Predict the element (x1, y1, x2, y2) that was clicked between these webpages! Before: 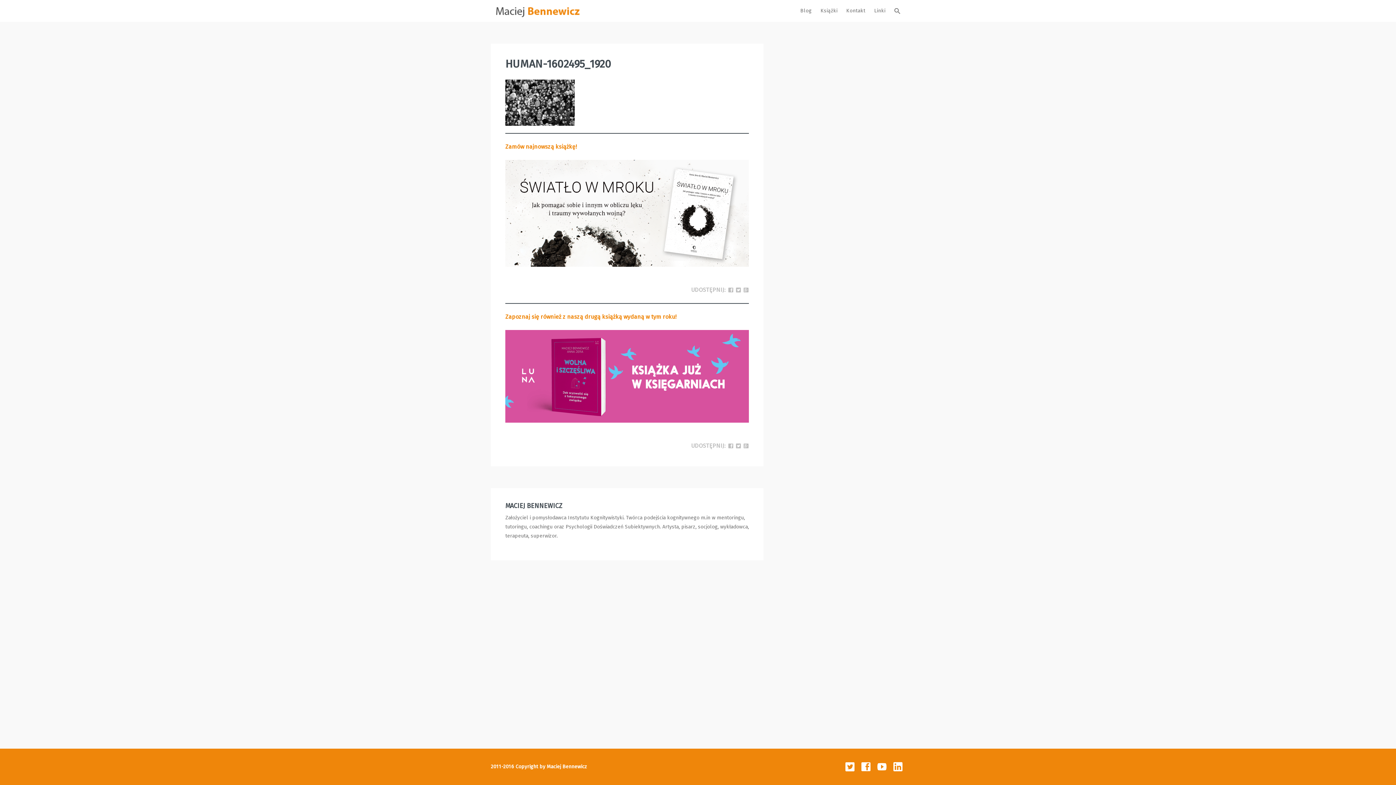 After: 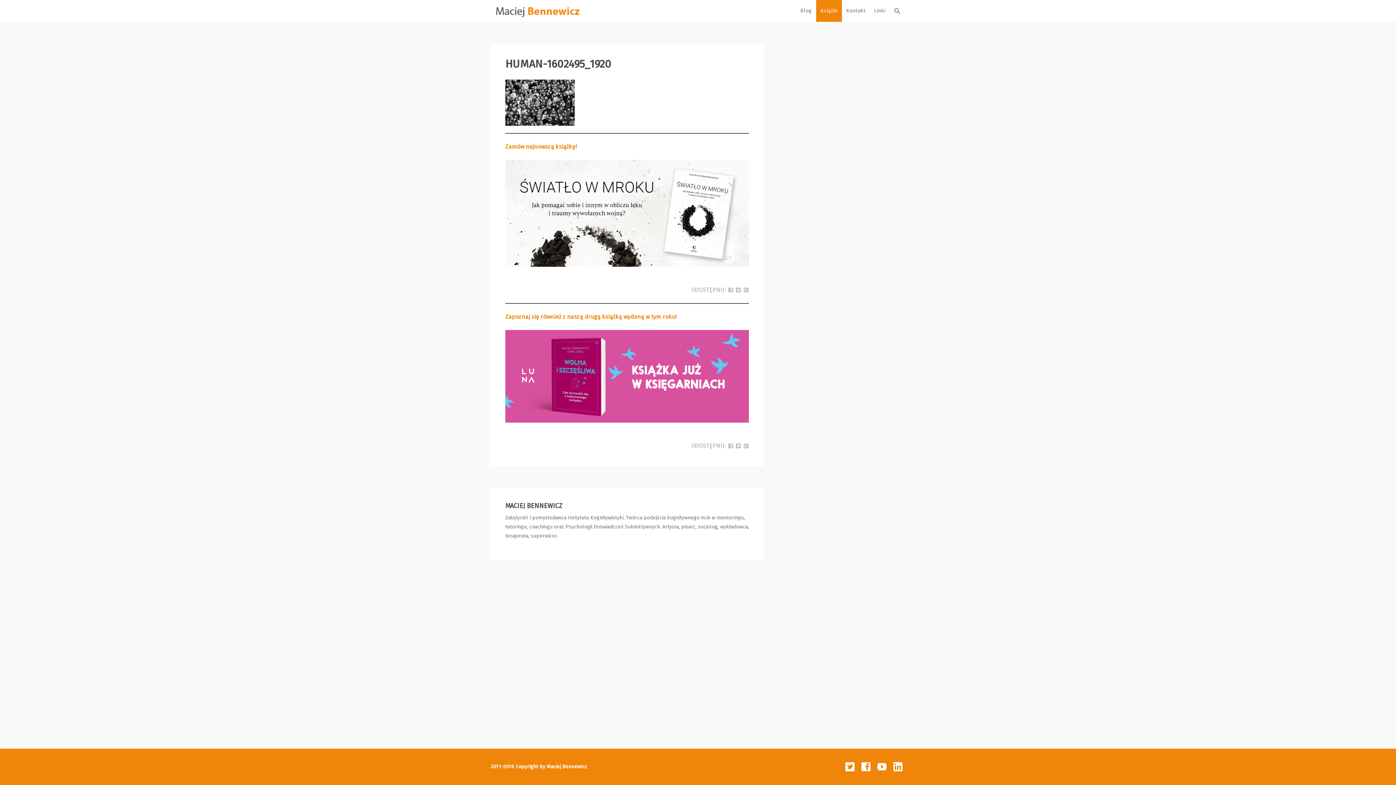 Action: label: Książki bbox: (816, 0, 842, 21)